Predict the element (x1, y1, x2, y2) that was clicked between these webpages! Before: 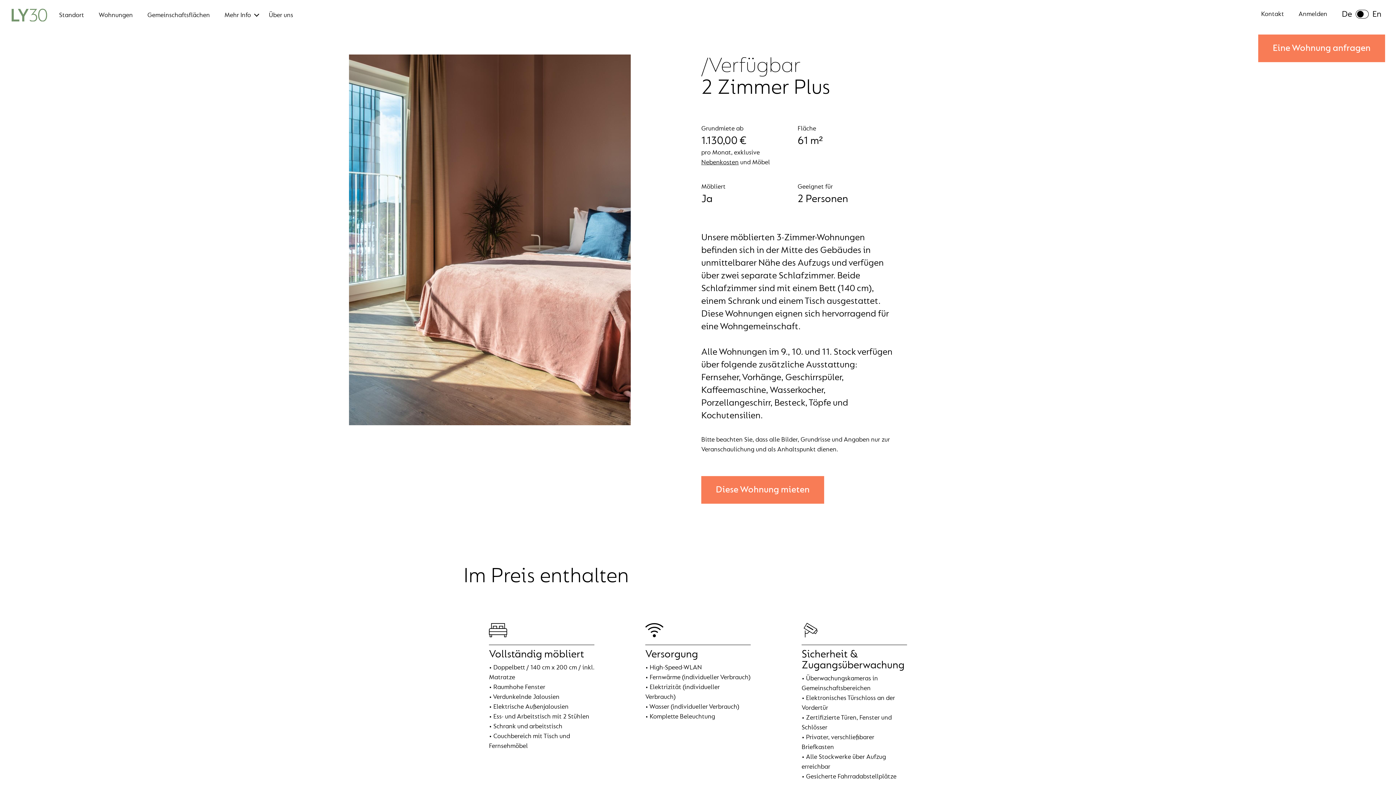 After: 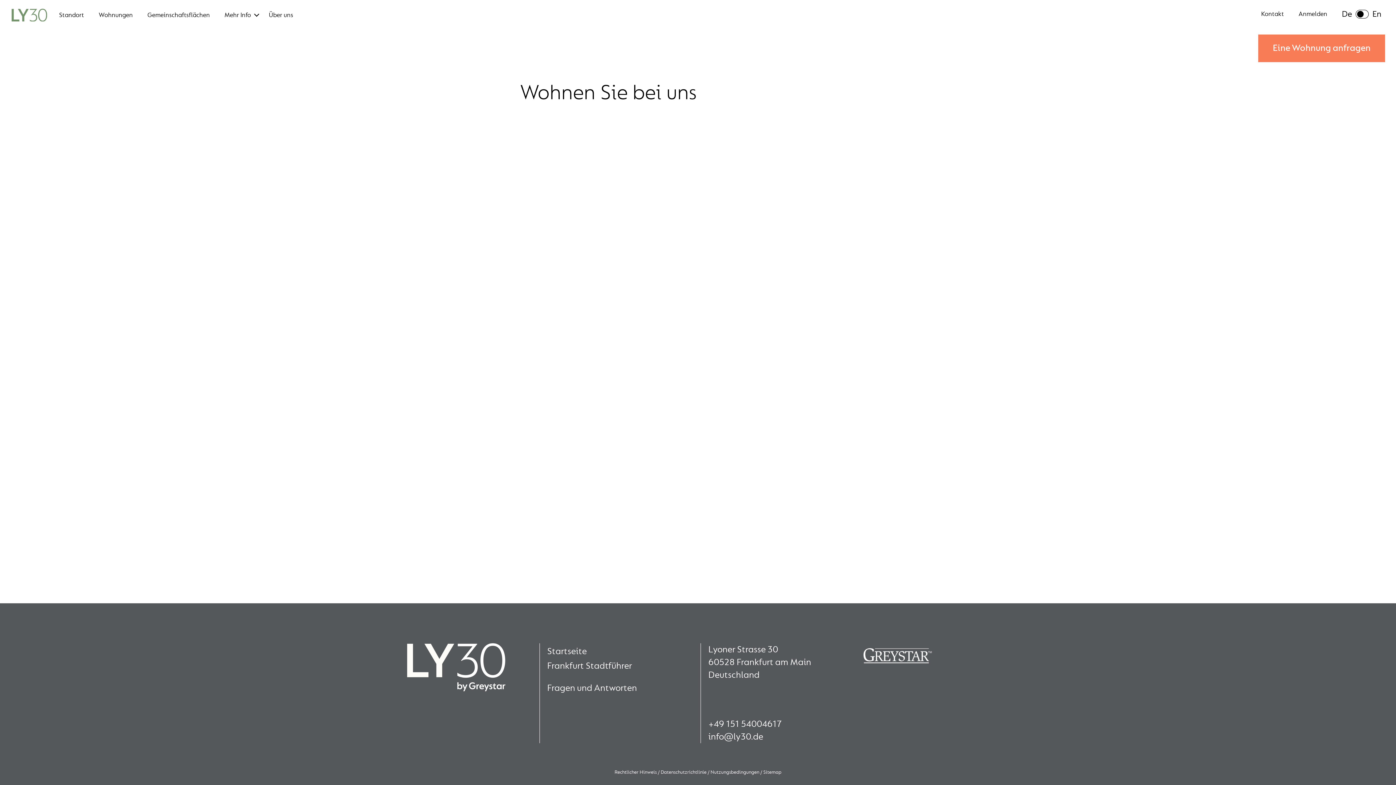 Action: label: Eine Wohnung anfragen bbox: (1258, 34, 1385, 62)